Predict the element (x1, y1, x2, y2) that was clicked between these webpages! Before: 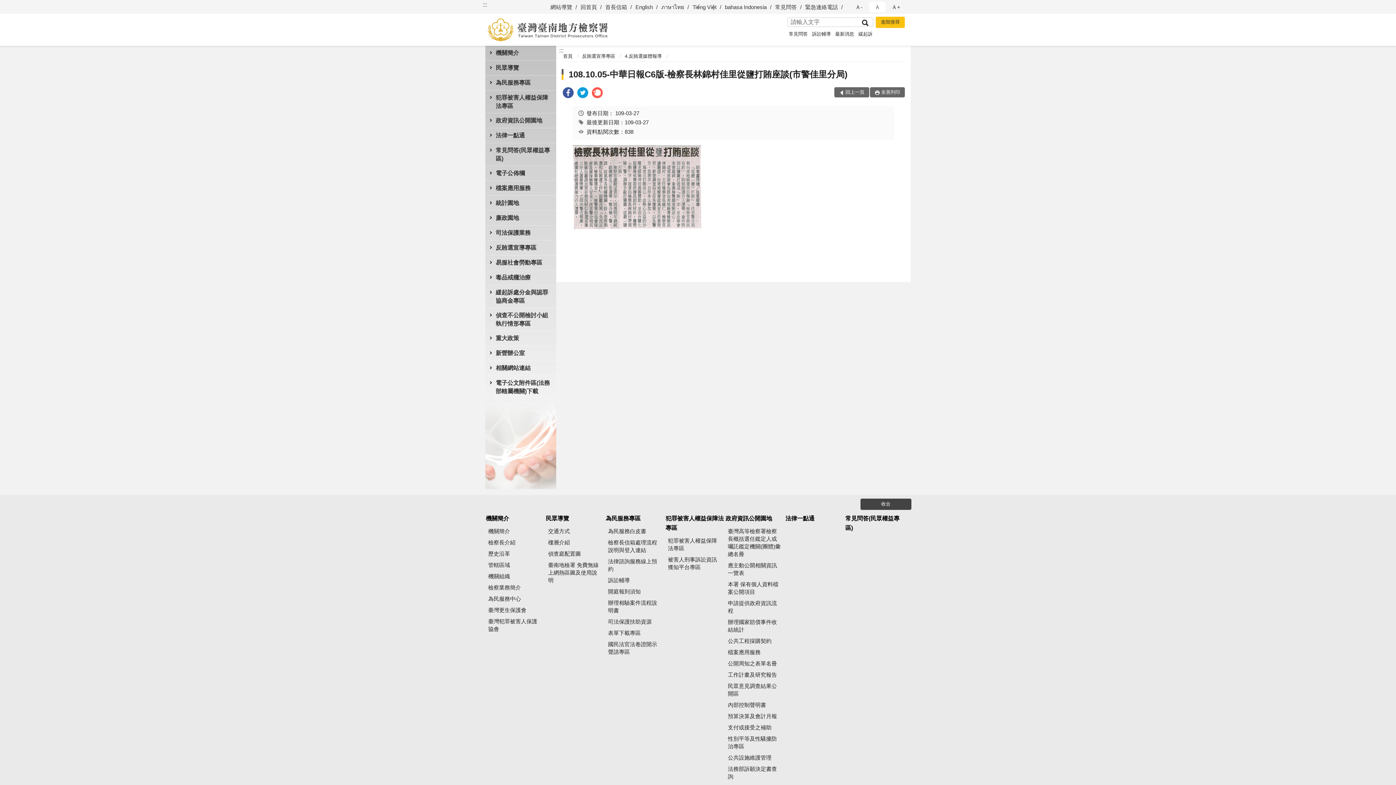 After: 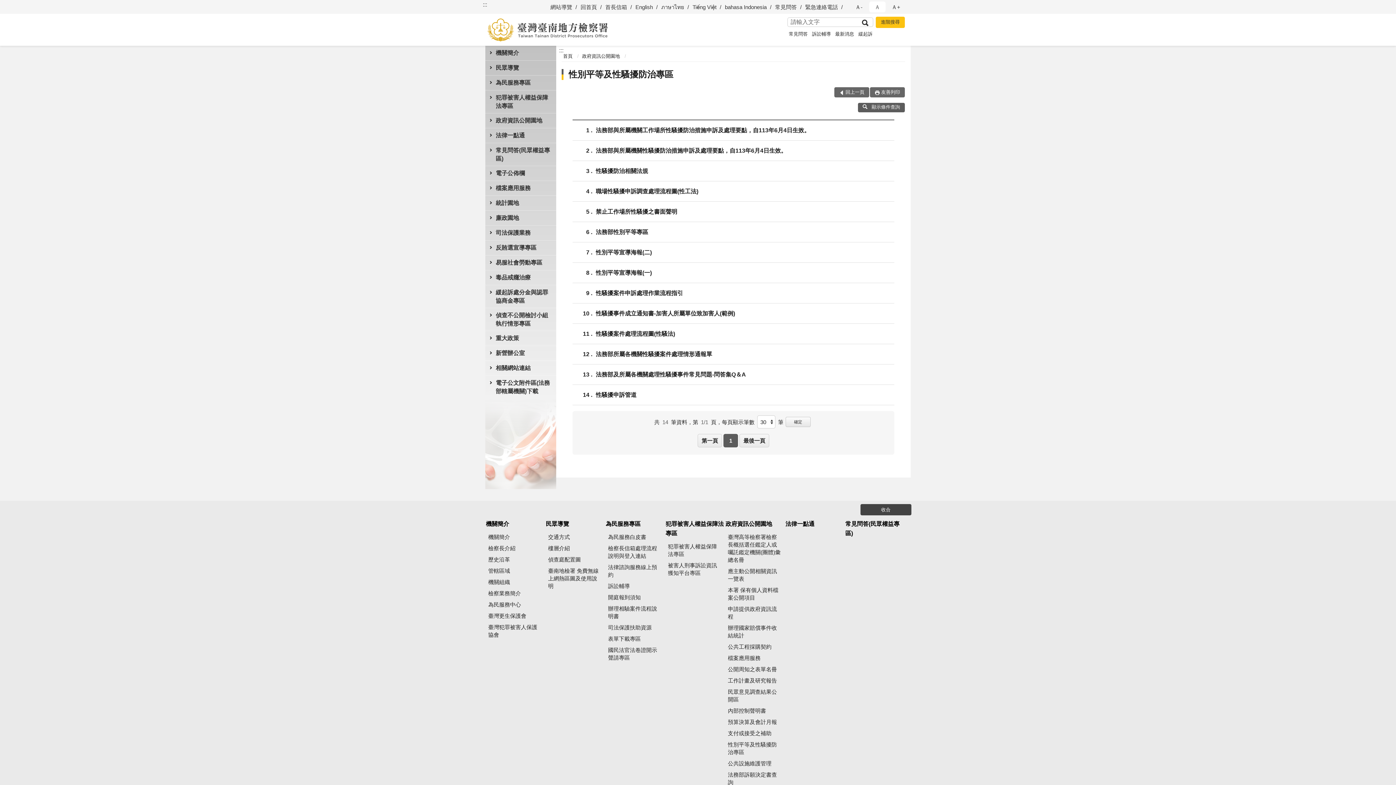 Action: label: 性別平等及性騷擾防治專區 bbox: (725, 734, 784, 751)